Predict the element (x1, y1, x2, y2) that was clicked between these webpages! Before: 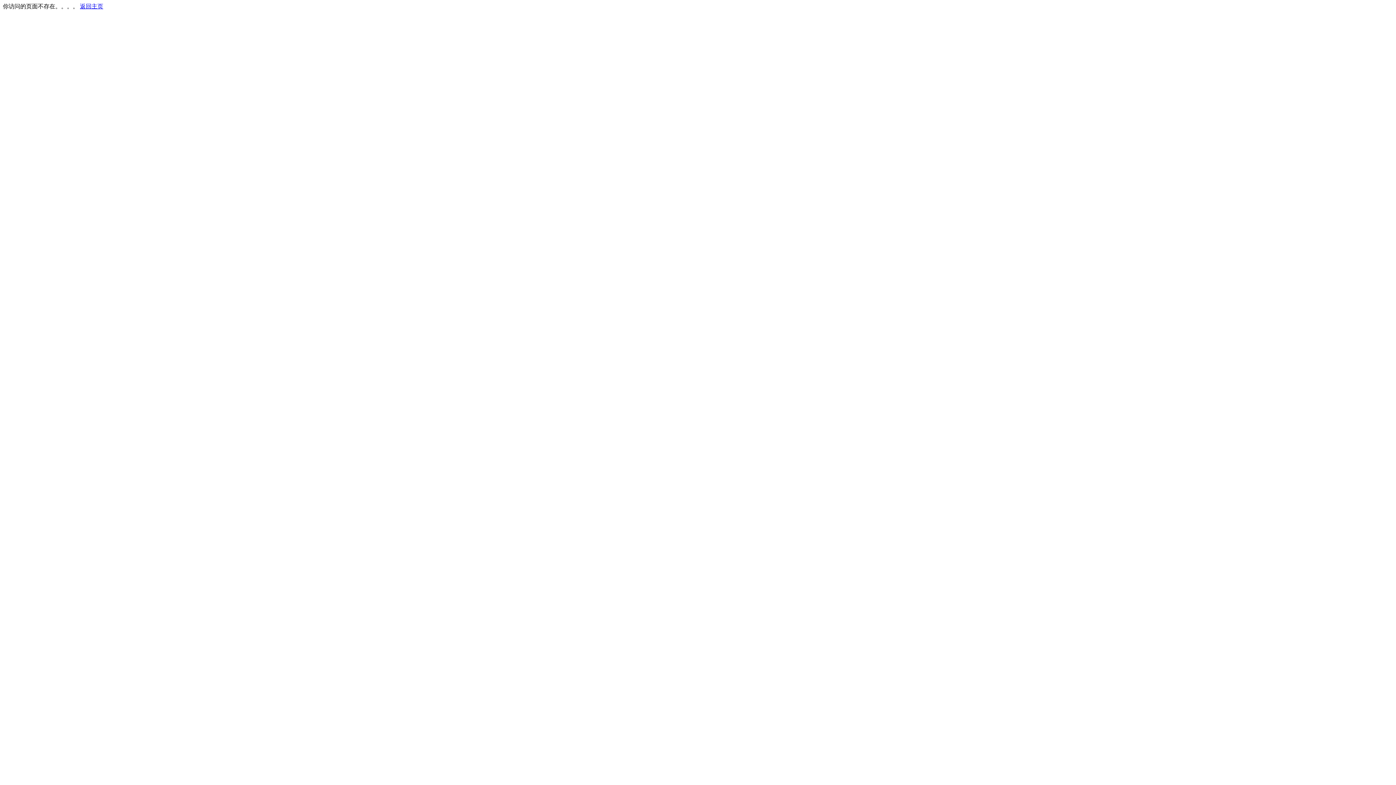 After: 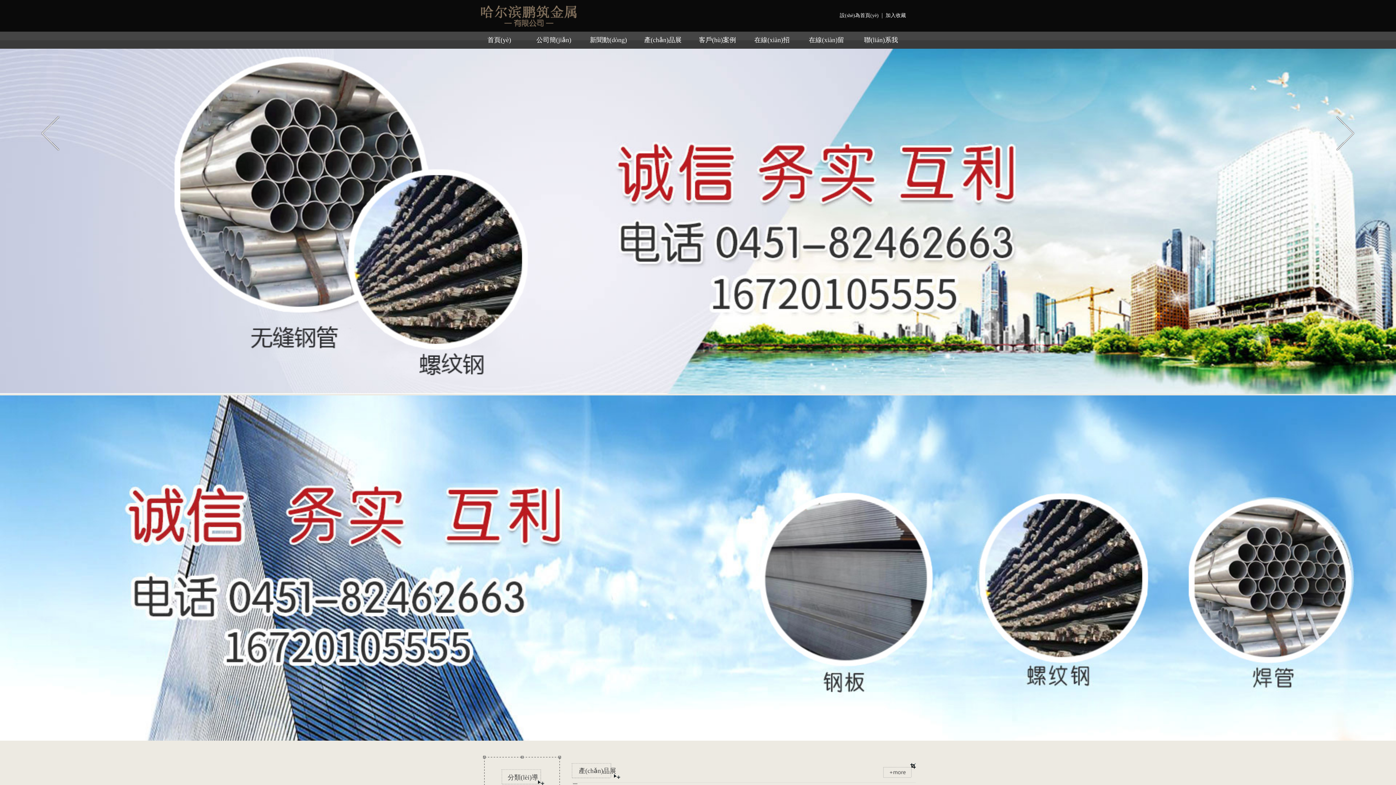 Action: label: 返回主页 bbox: (80, 3, 103, 9)